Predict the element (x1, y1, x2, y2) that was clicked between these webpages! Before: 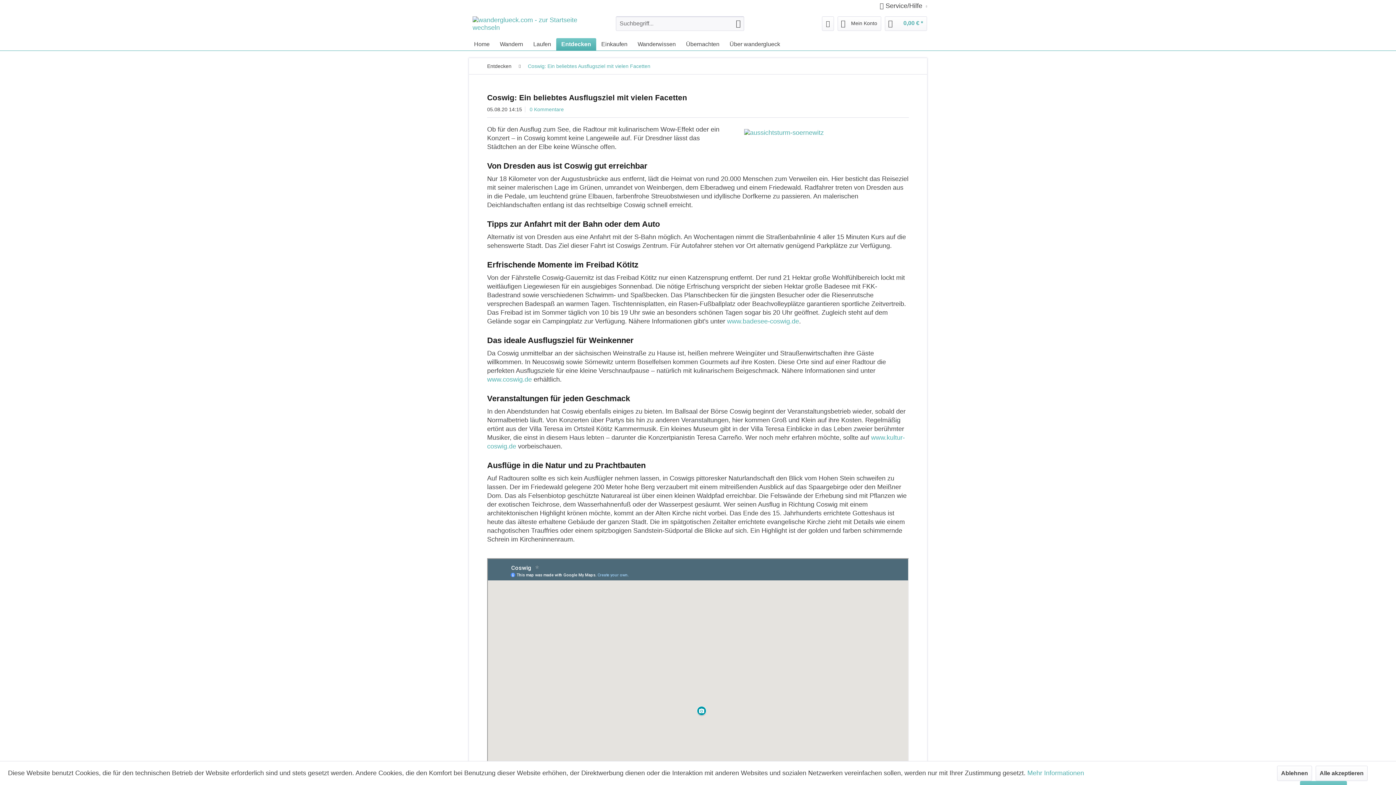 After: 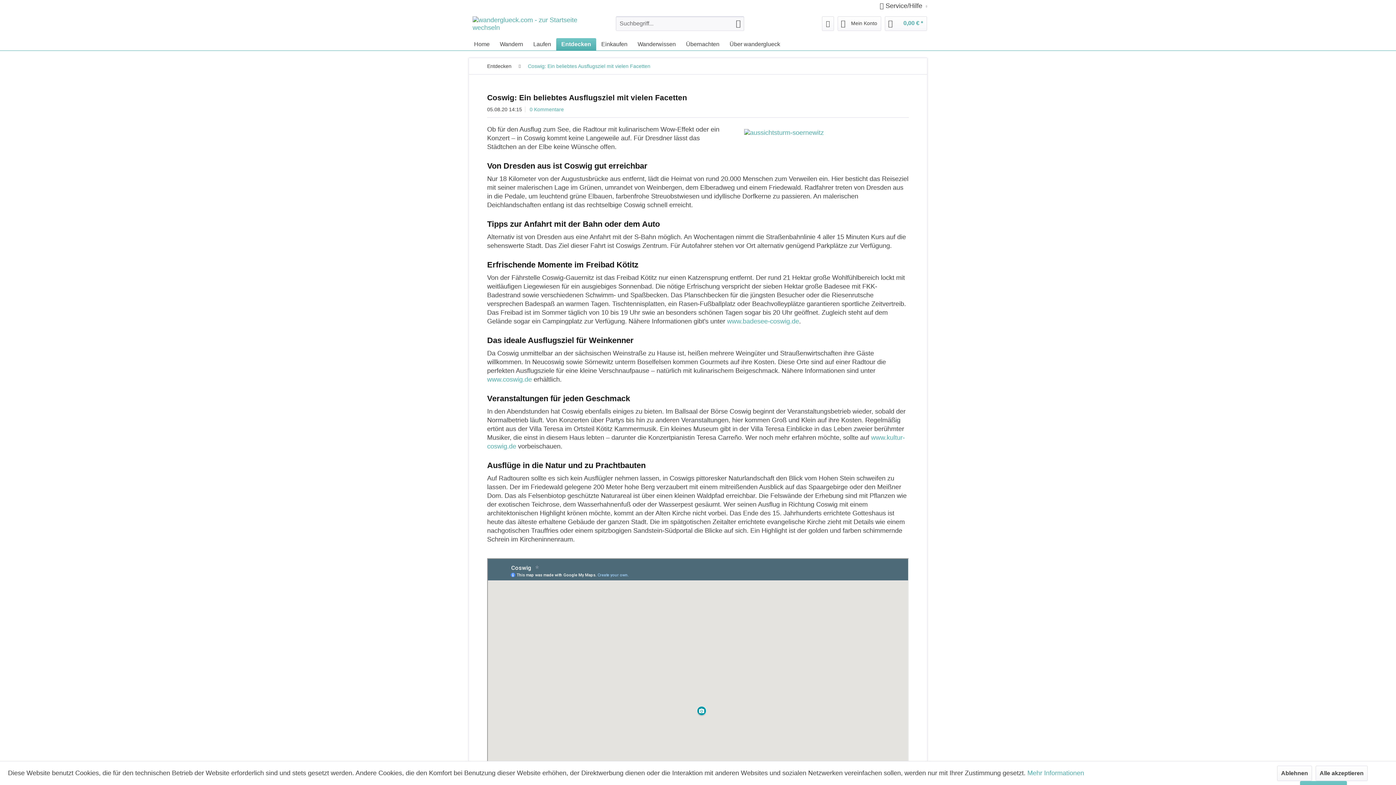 Action: label: www.coswig.de bbox: (487, 376, 532, 383)